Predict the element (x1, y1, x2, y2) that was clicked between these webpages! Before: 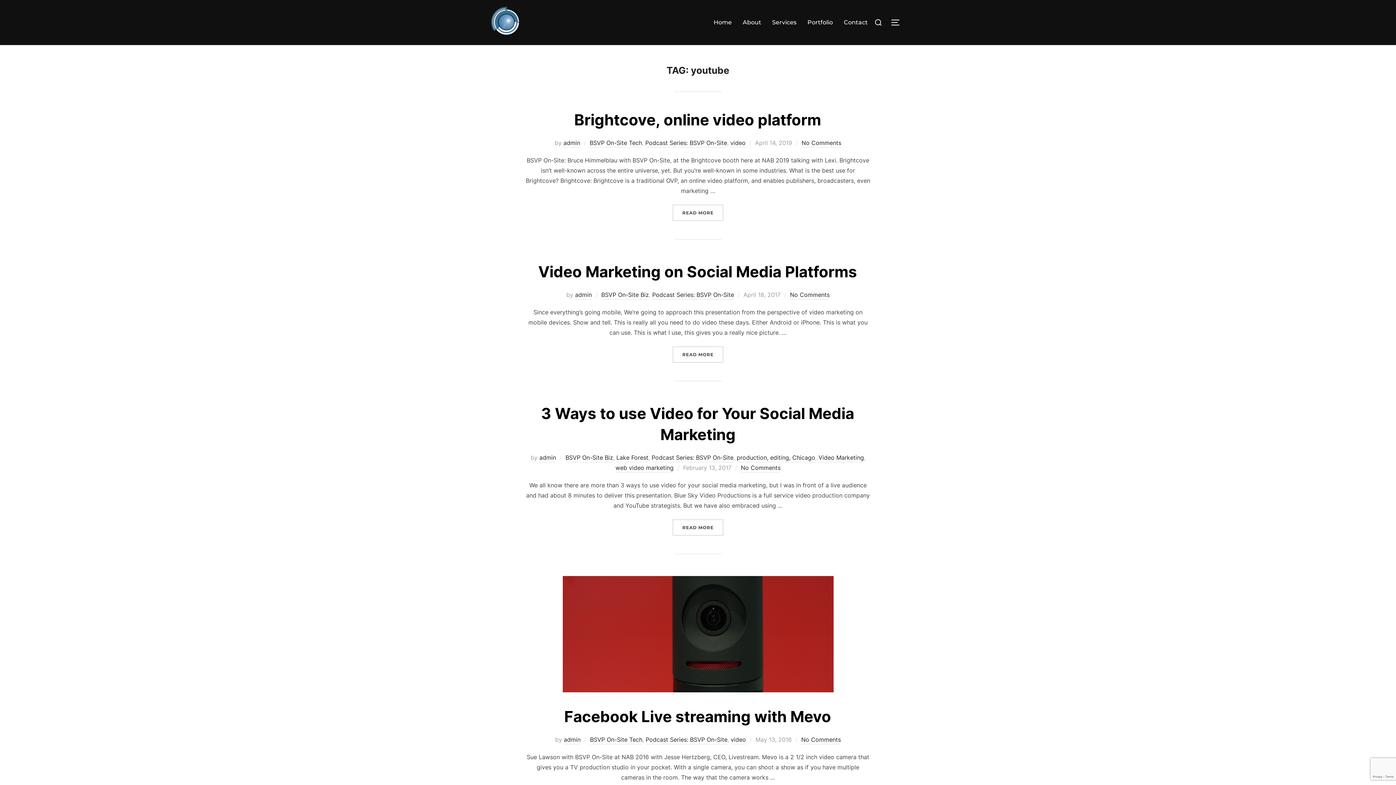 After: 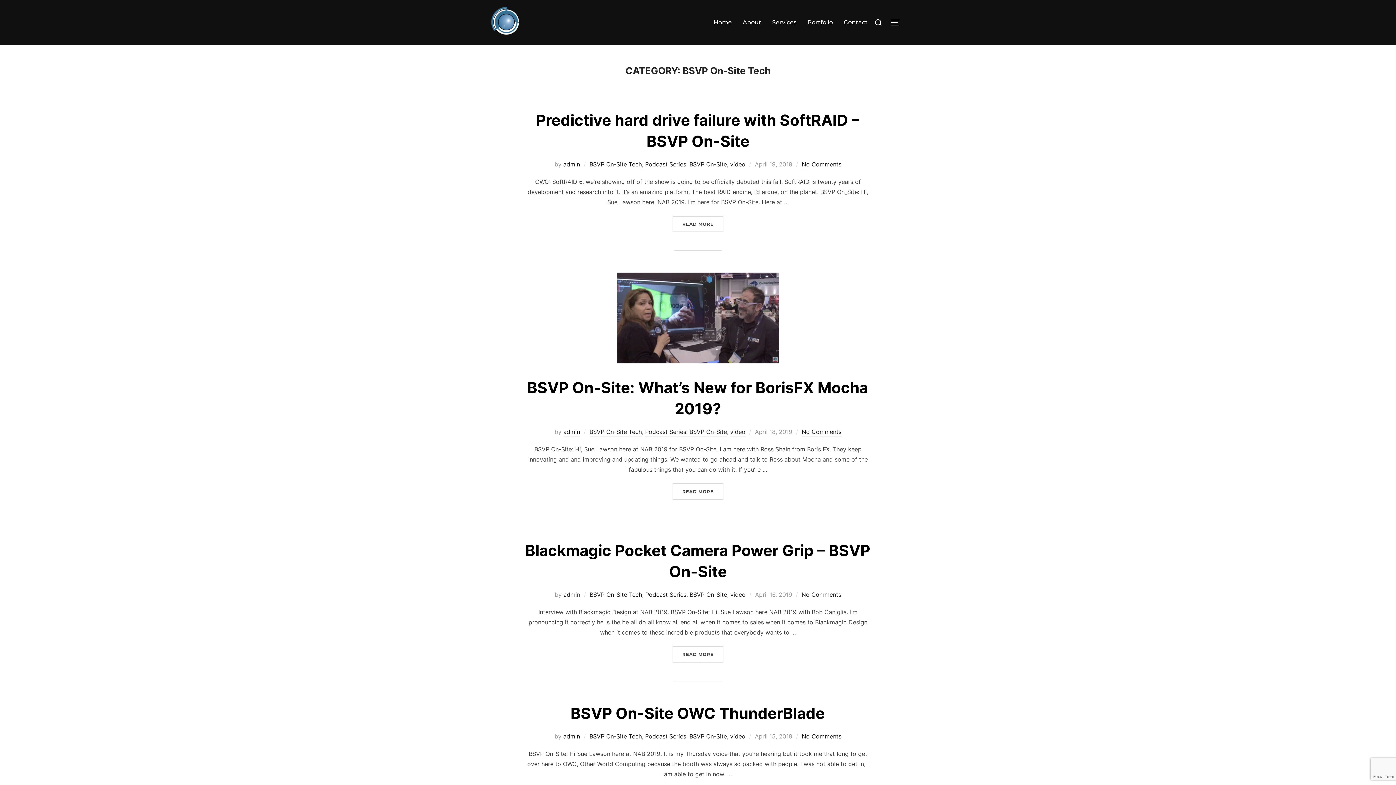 Action: bbox: (589, 139, 642, 147) label: BSVP On-Site Tech